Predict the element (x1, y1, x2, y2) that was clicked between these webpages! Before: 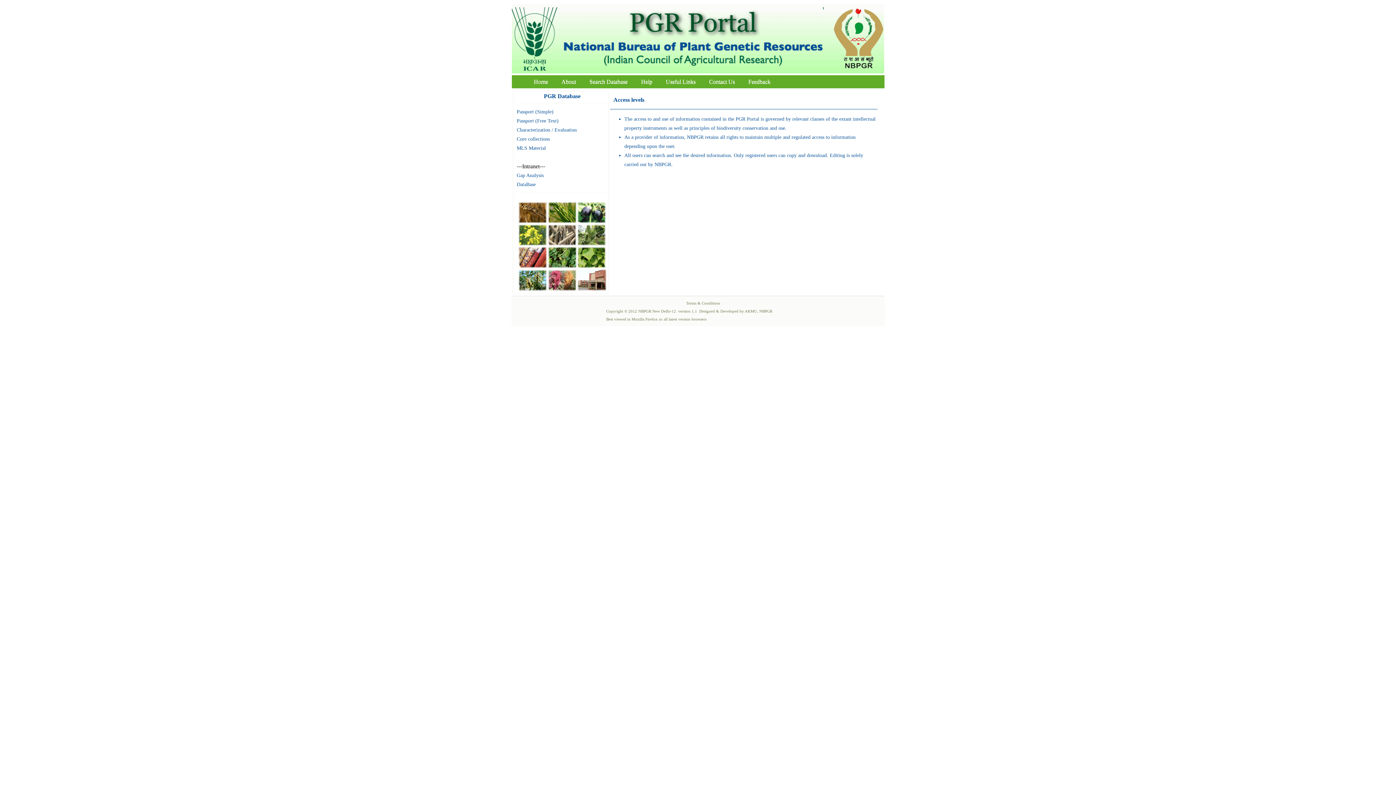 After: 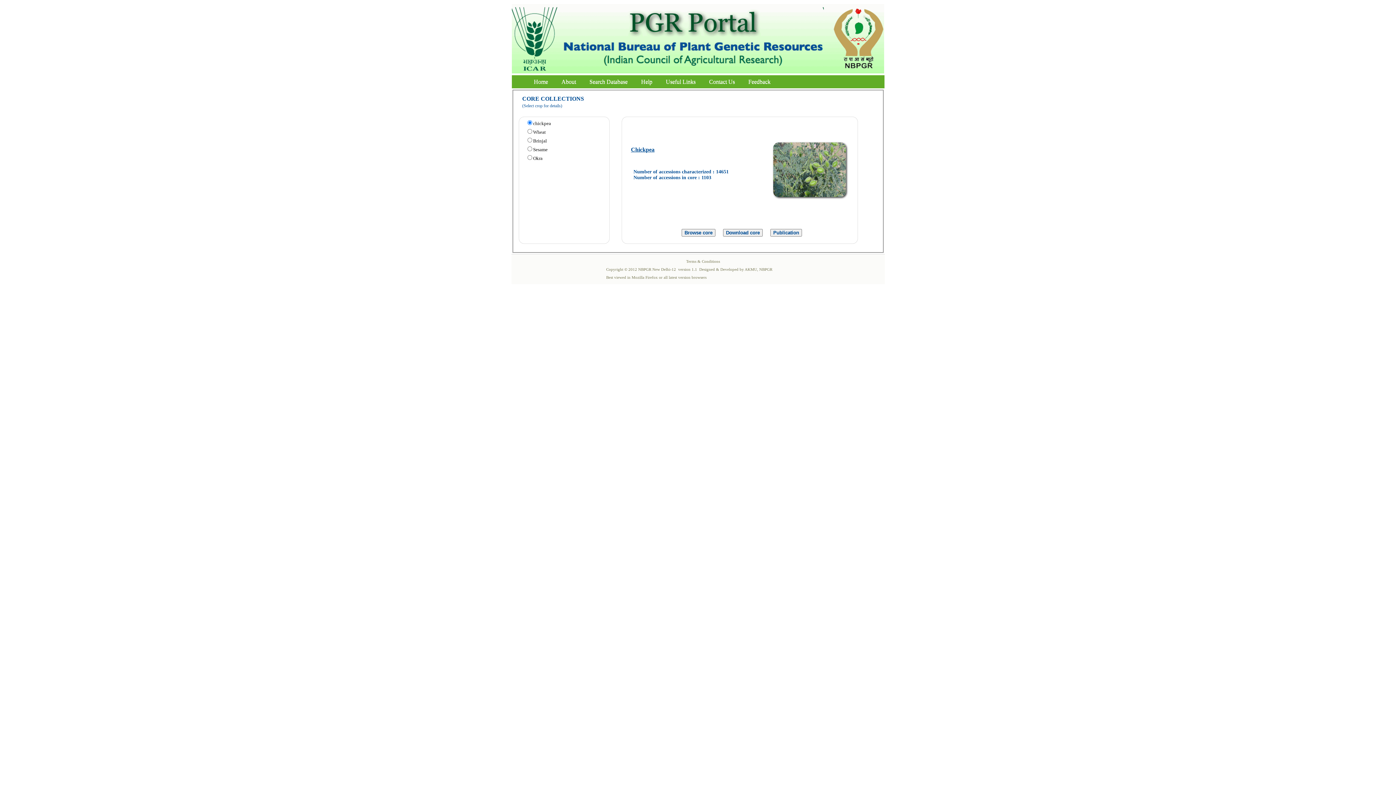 Action: label: Core collections bbox: (516, 136, 550, 141)